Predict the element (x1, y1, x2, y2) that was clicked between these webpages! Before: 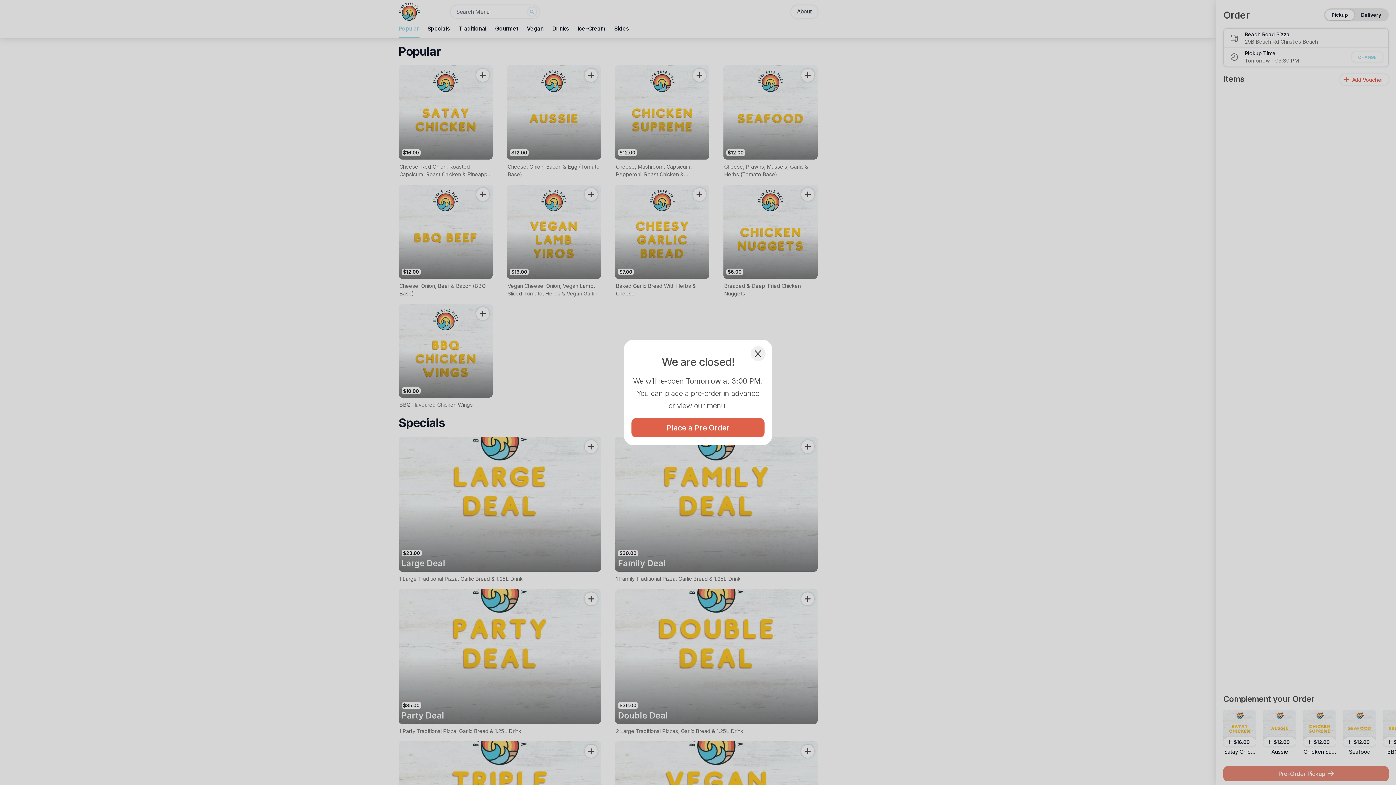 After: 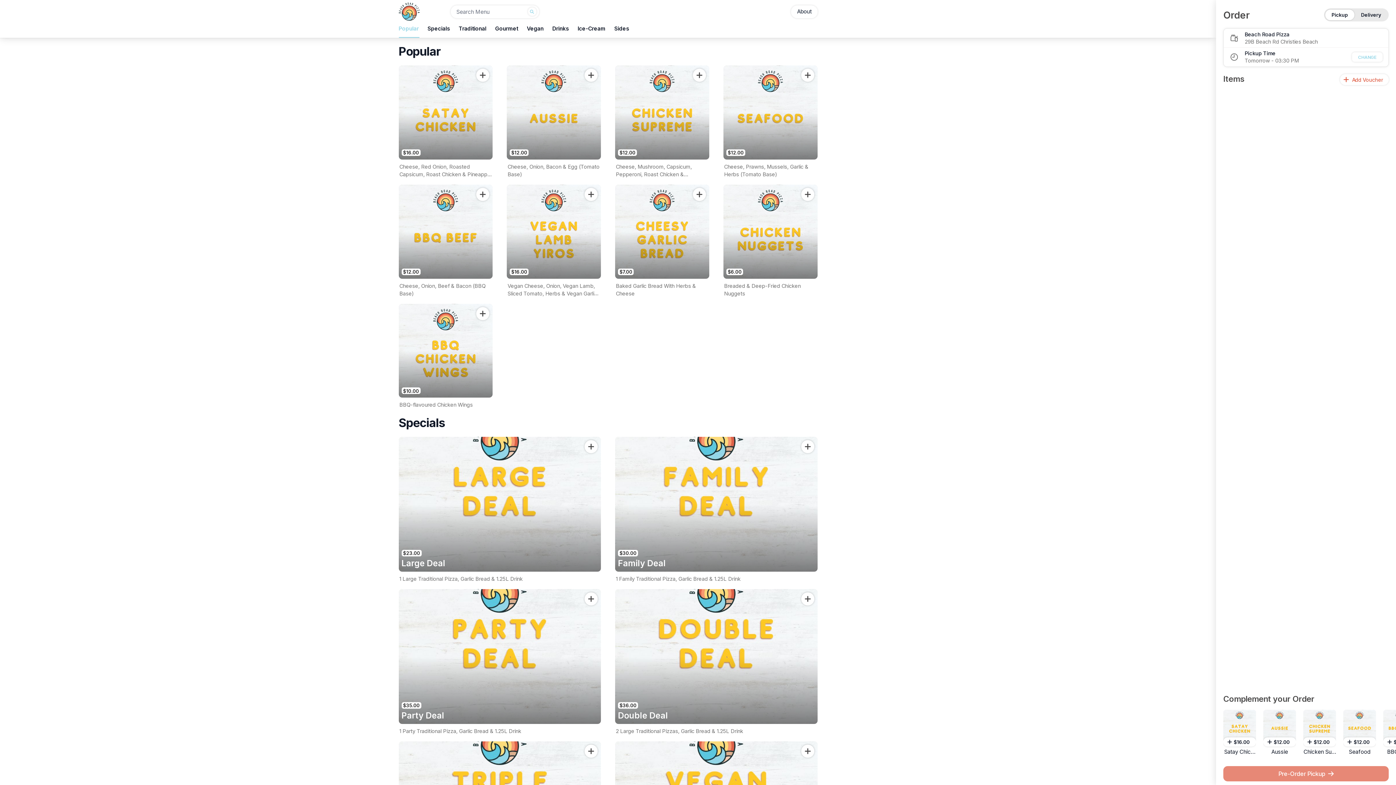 Action: label: Place a Pre Order bbox: (631, 418, 764, 437)